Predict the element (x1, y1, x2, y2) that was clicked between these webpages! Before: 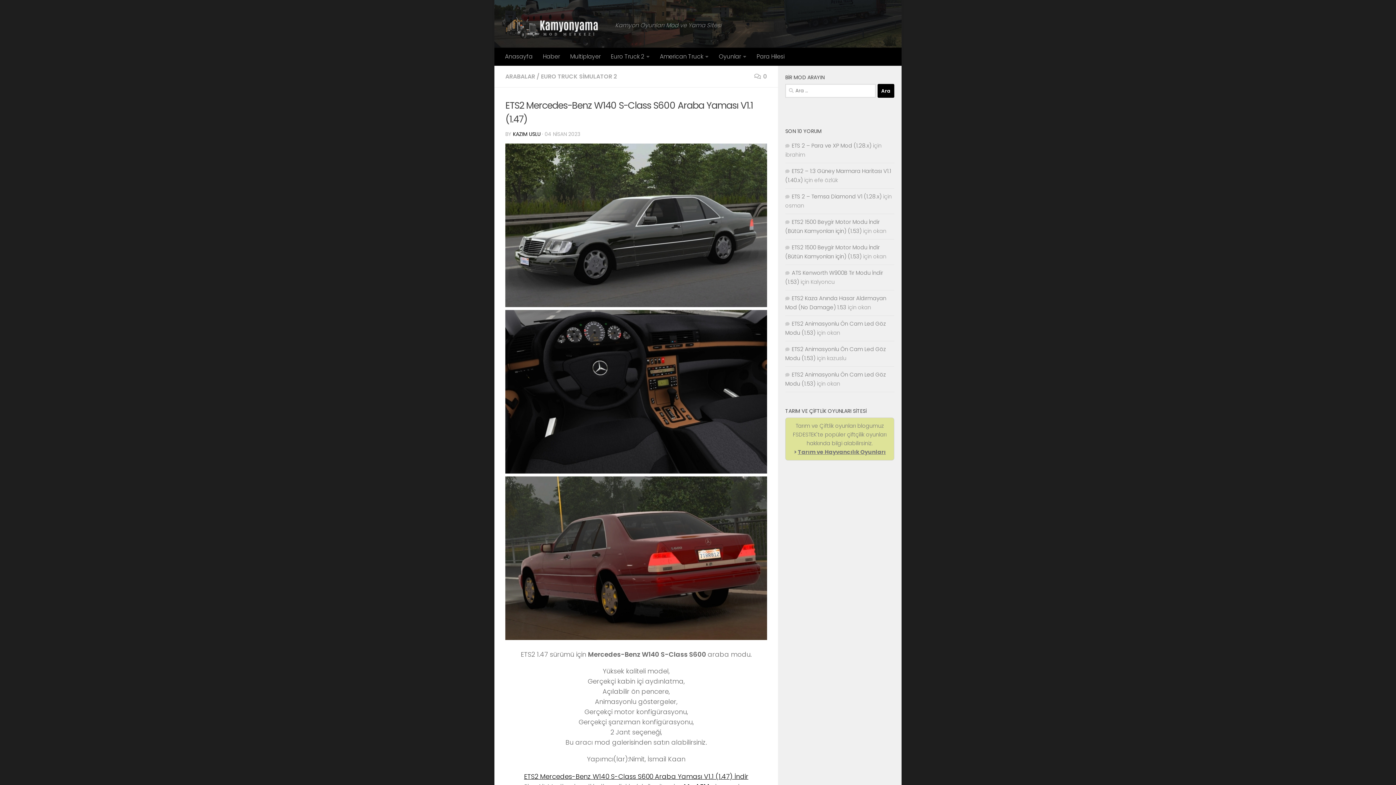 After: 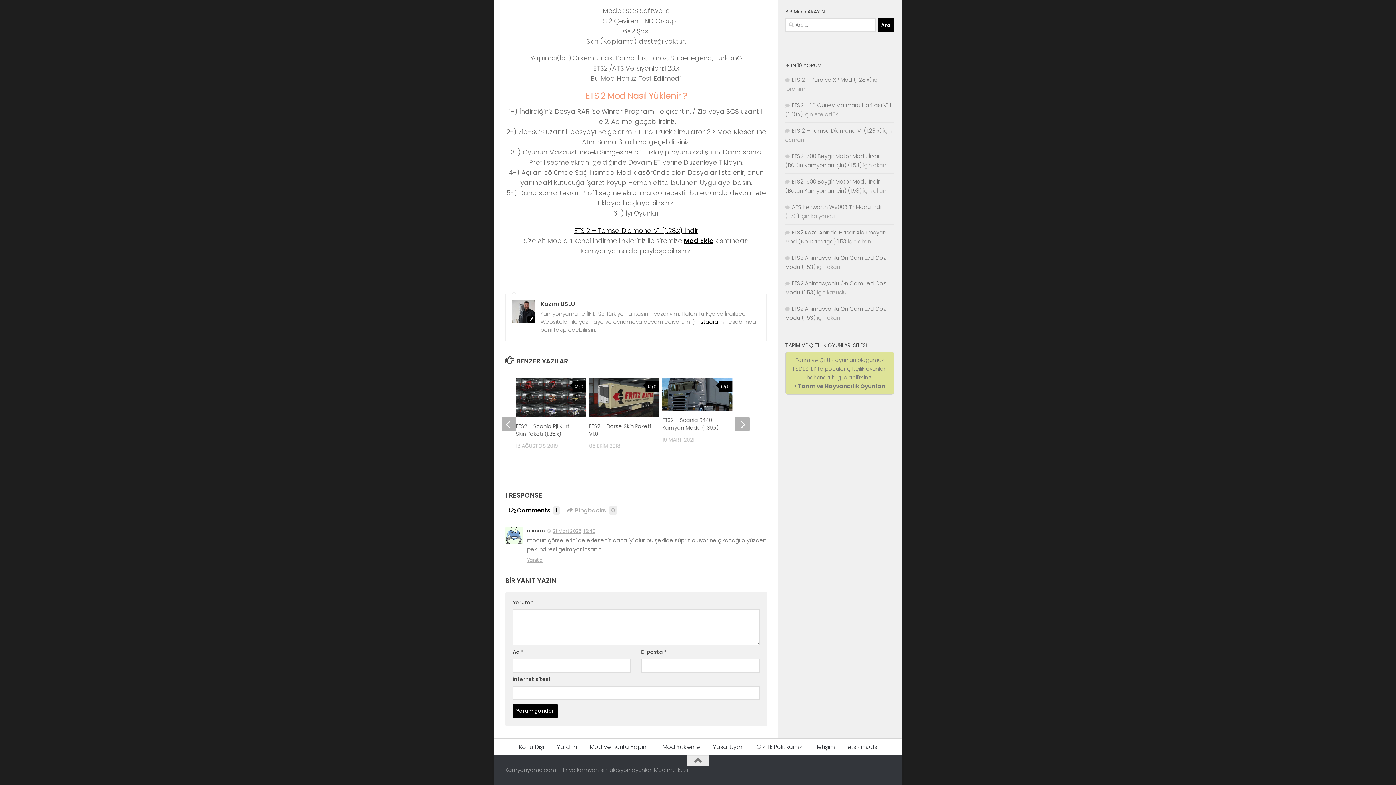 Action: bbox: (792, 192, 881, 200) label: ETS 2 – Temsa Diamond V1 (1.28.x)